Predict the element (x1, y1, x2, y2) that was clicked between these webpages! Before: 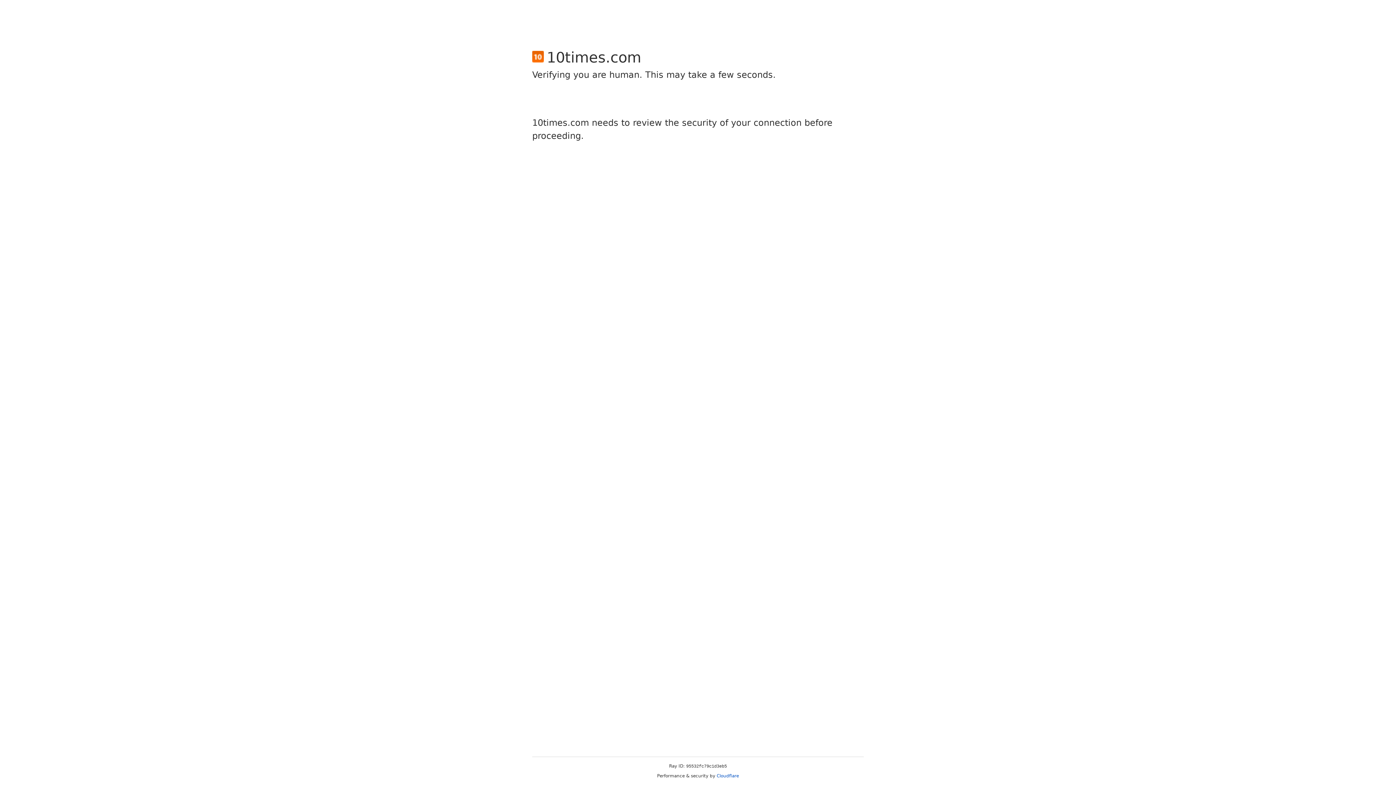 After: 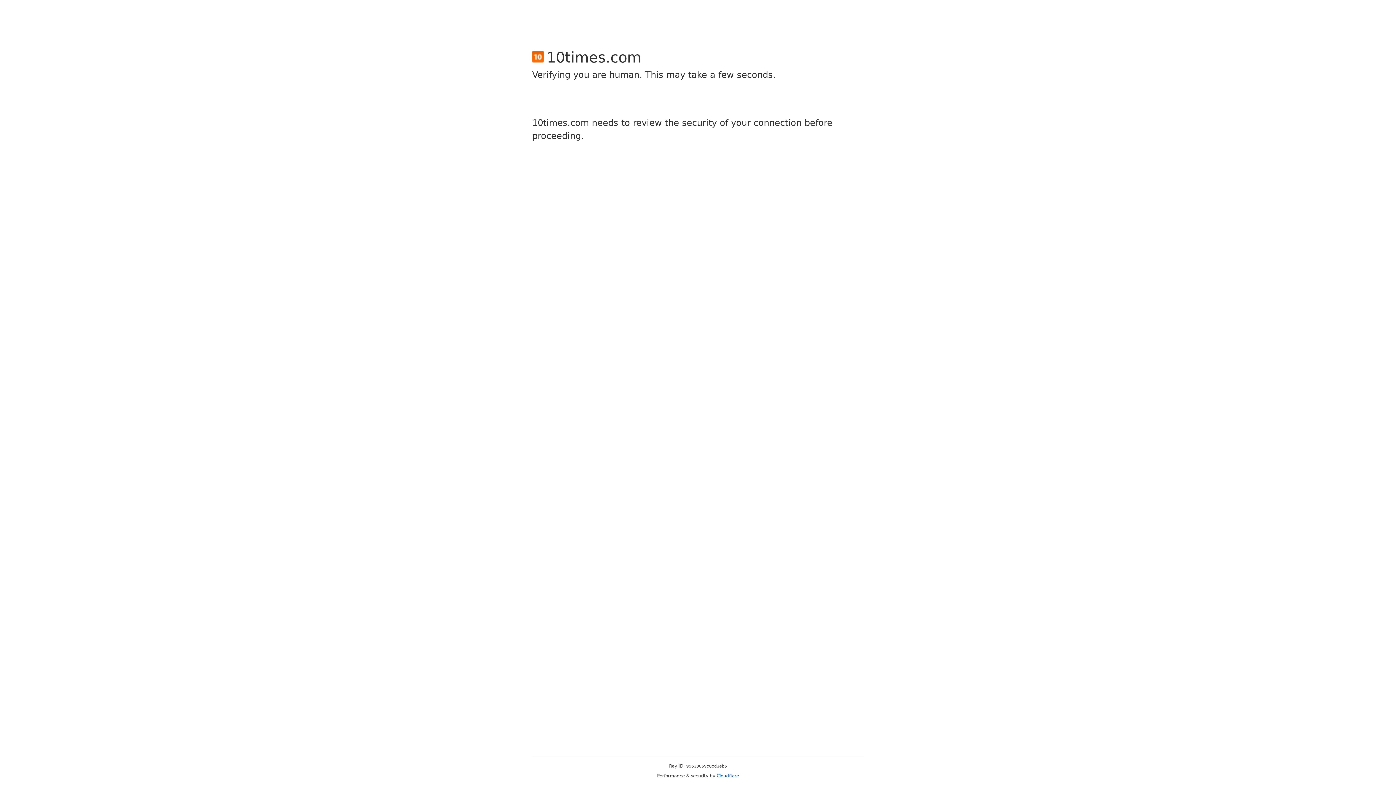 Action: bbox: (716, 773, 739, 778) label: Cloudflare